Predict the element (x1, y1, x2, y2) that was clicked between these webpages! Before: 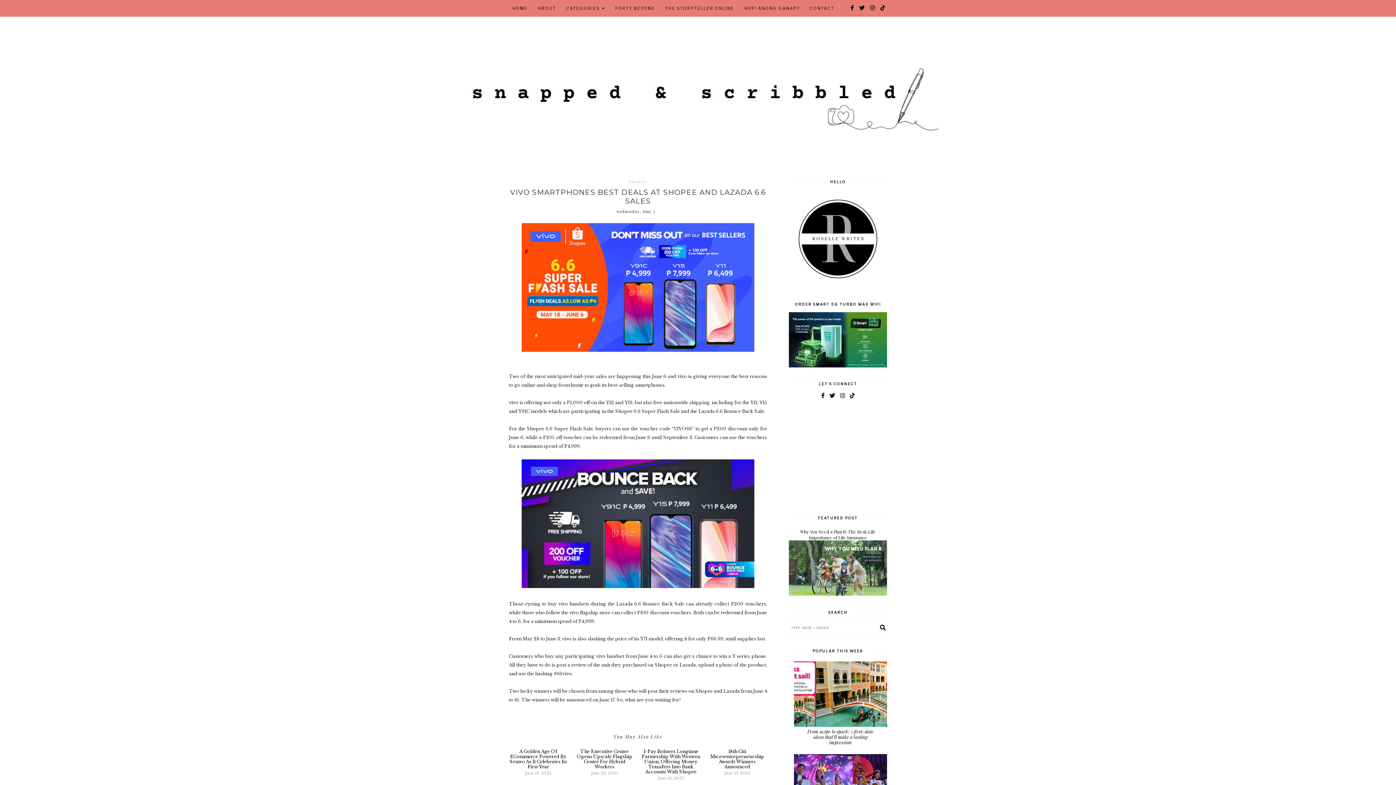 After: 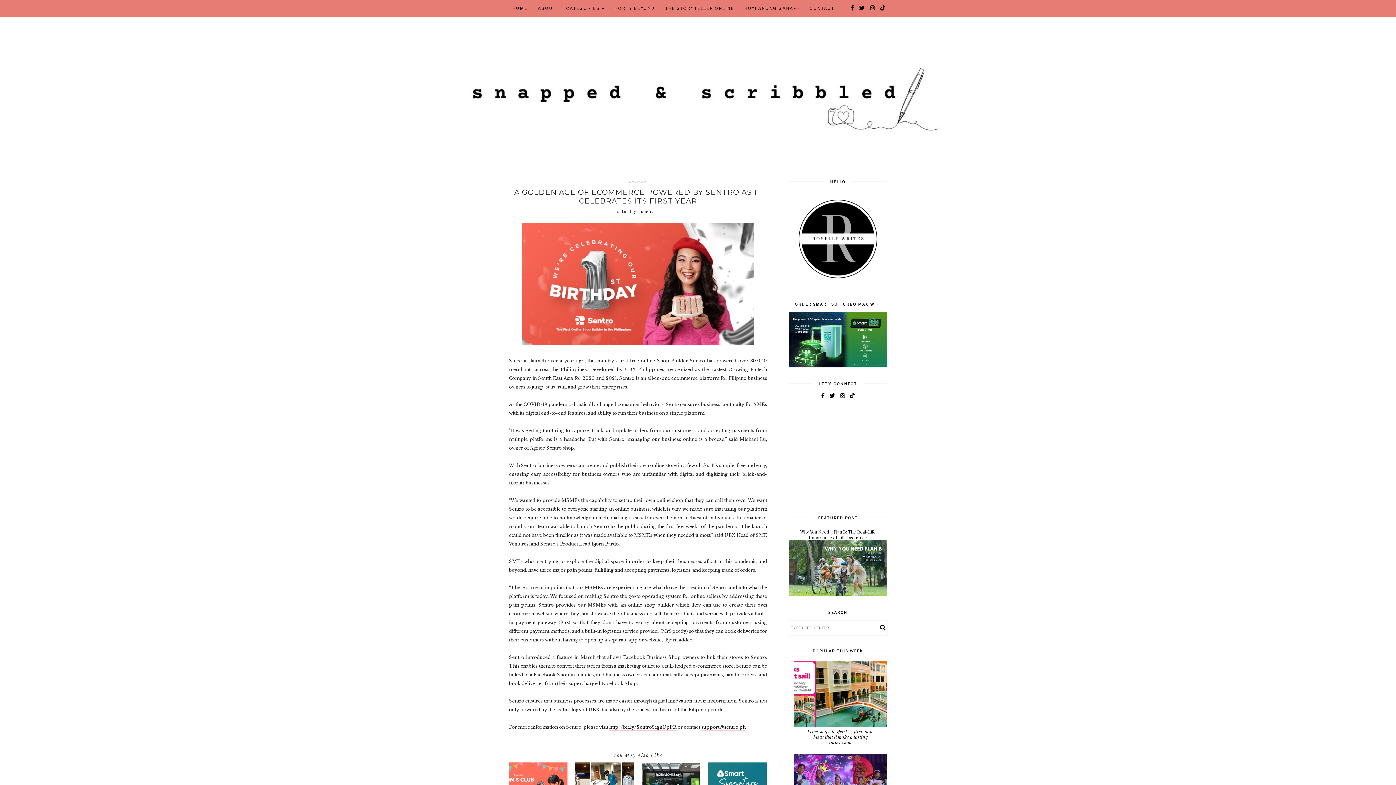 Action: label: A Golden Age Of ECommerce Powered By Sentro As It Celebrates Its First Year bbox: (509, 749, 567, 769)